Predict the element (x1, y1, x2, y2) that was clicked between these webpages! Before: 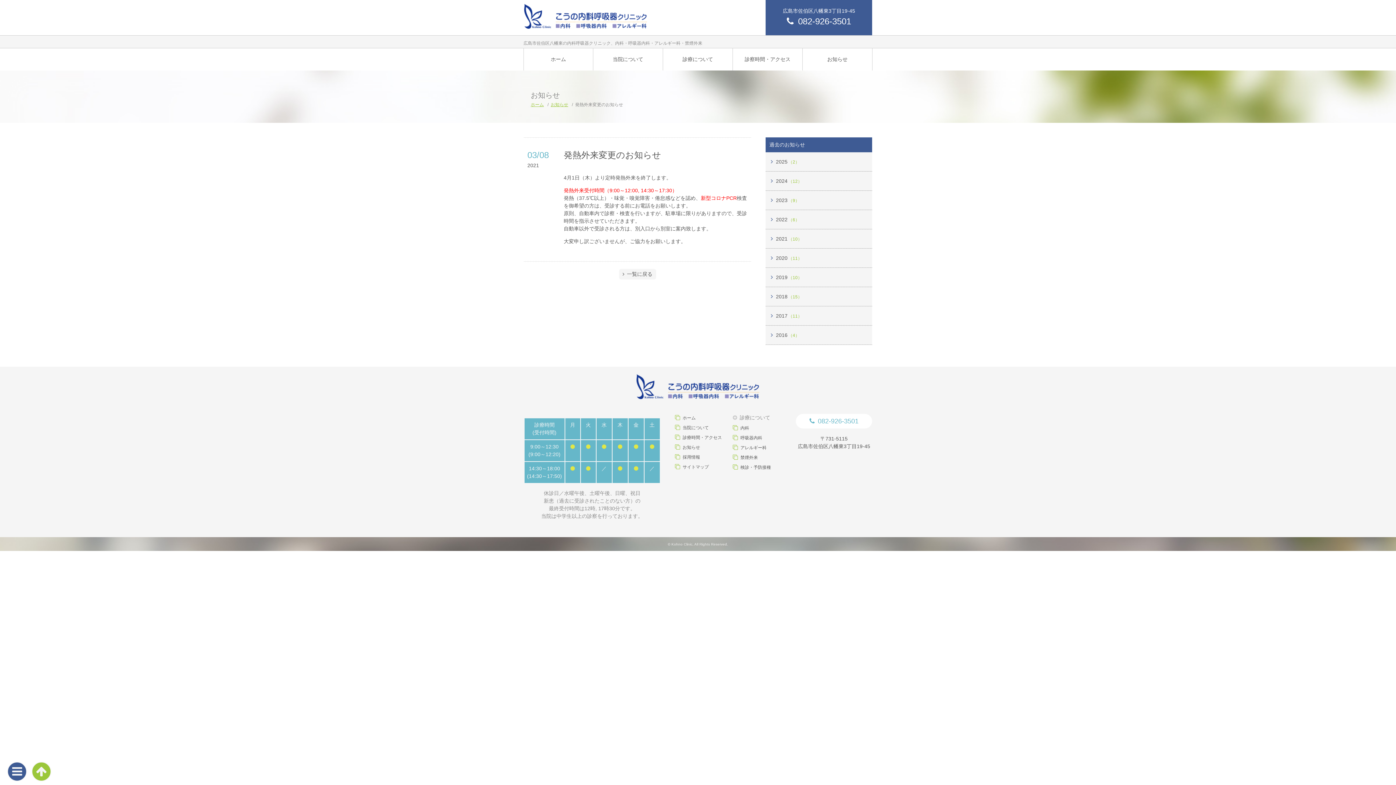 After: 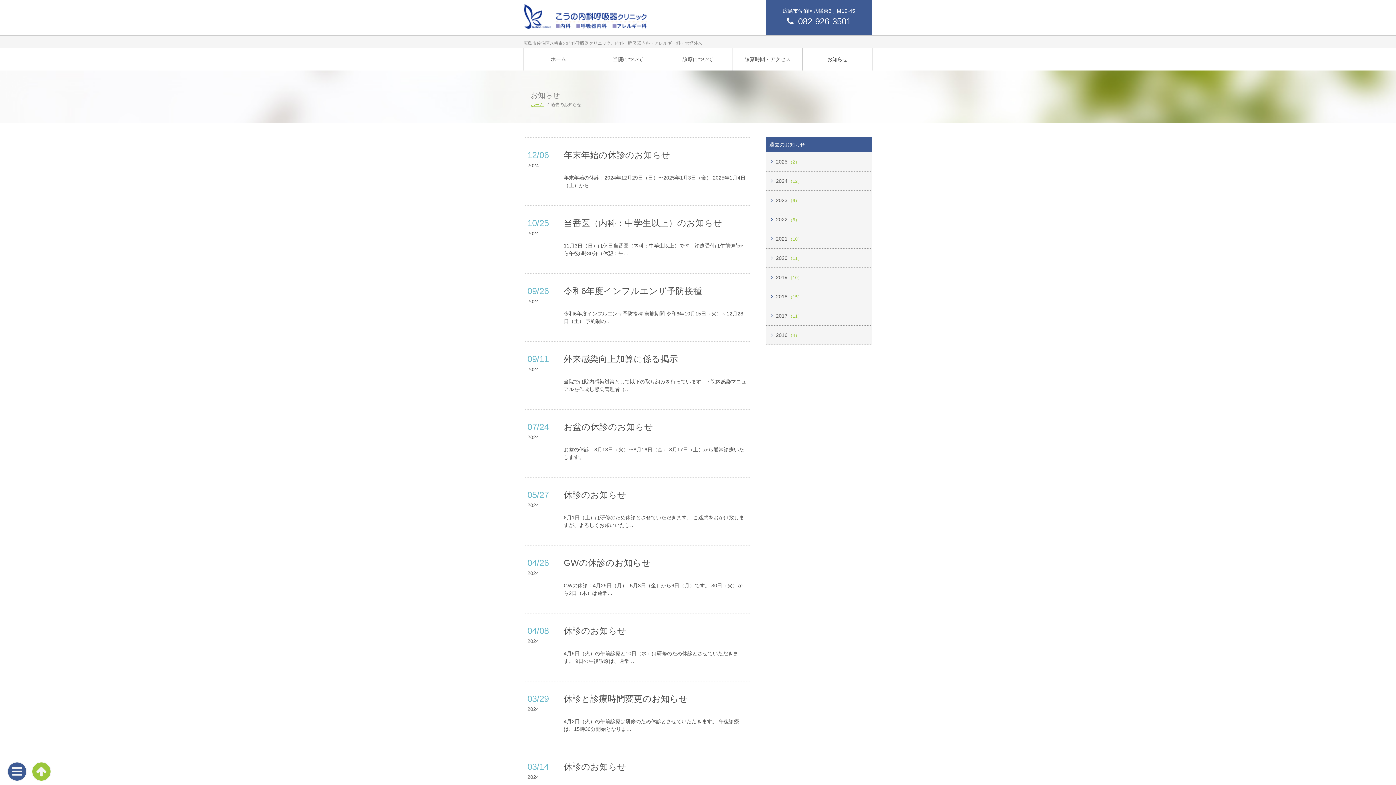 Action: label: 2024（12） bbox: (765, 171, 872, 190)